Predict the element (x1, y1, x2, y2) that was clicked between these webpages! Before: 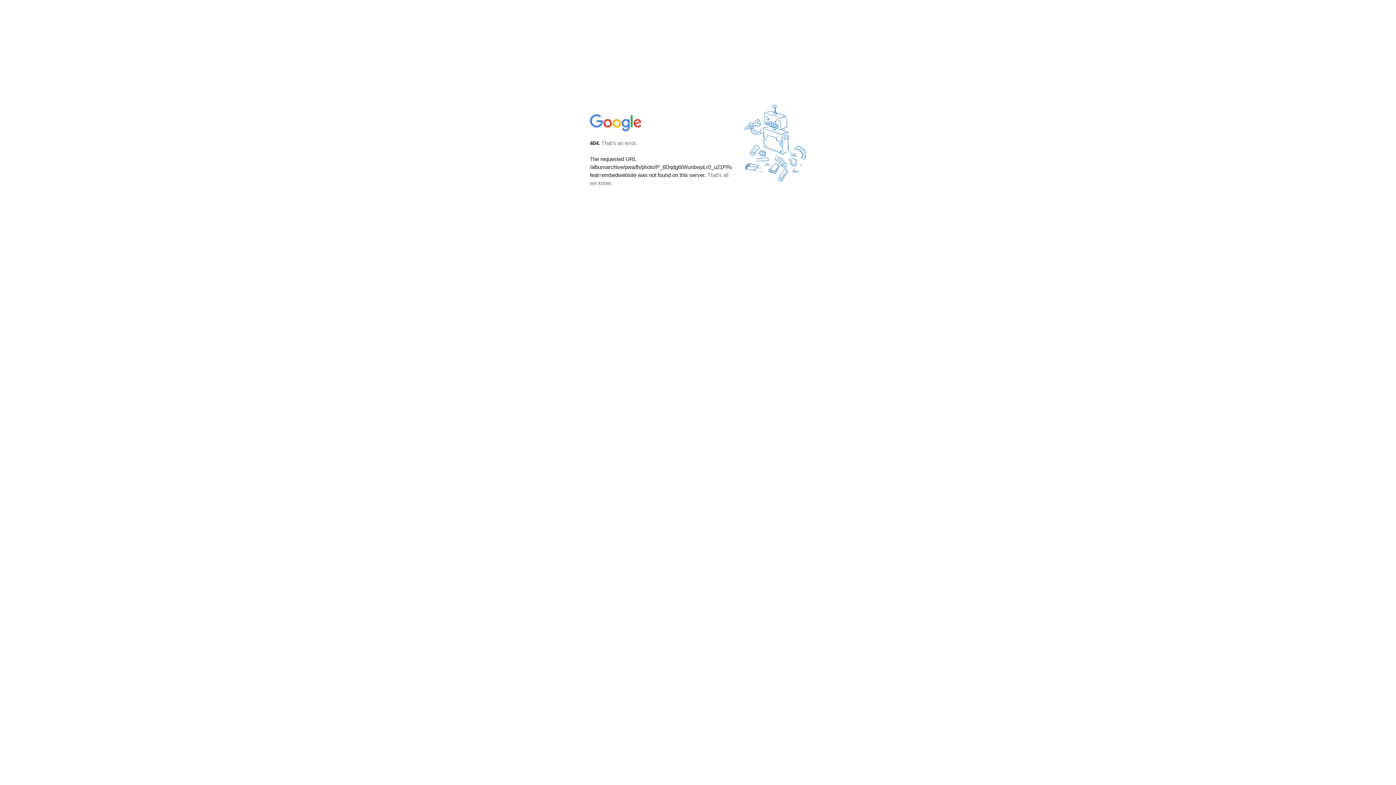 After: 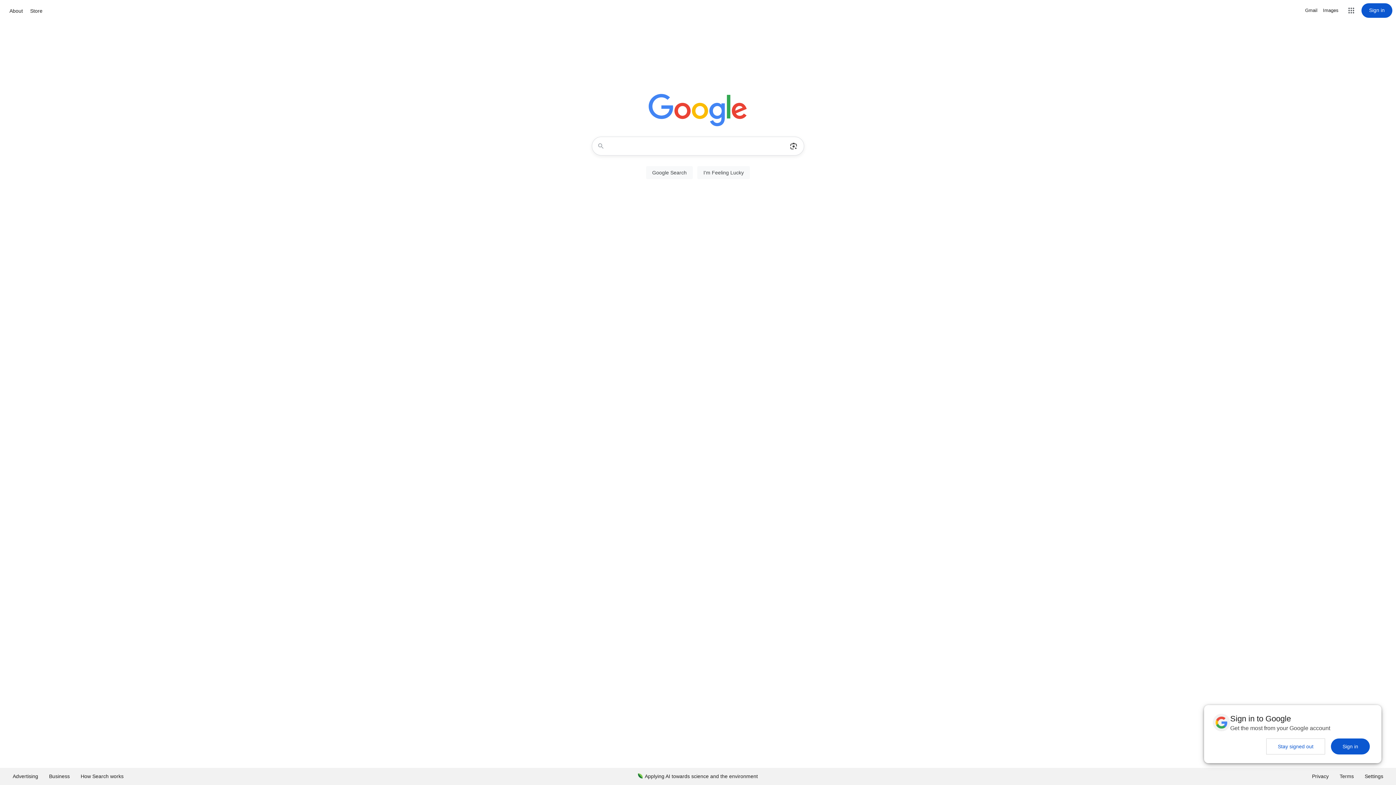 Action: bbox: (590, 127, 642, 134)